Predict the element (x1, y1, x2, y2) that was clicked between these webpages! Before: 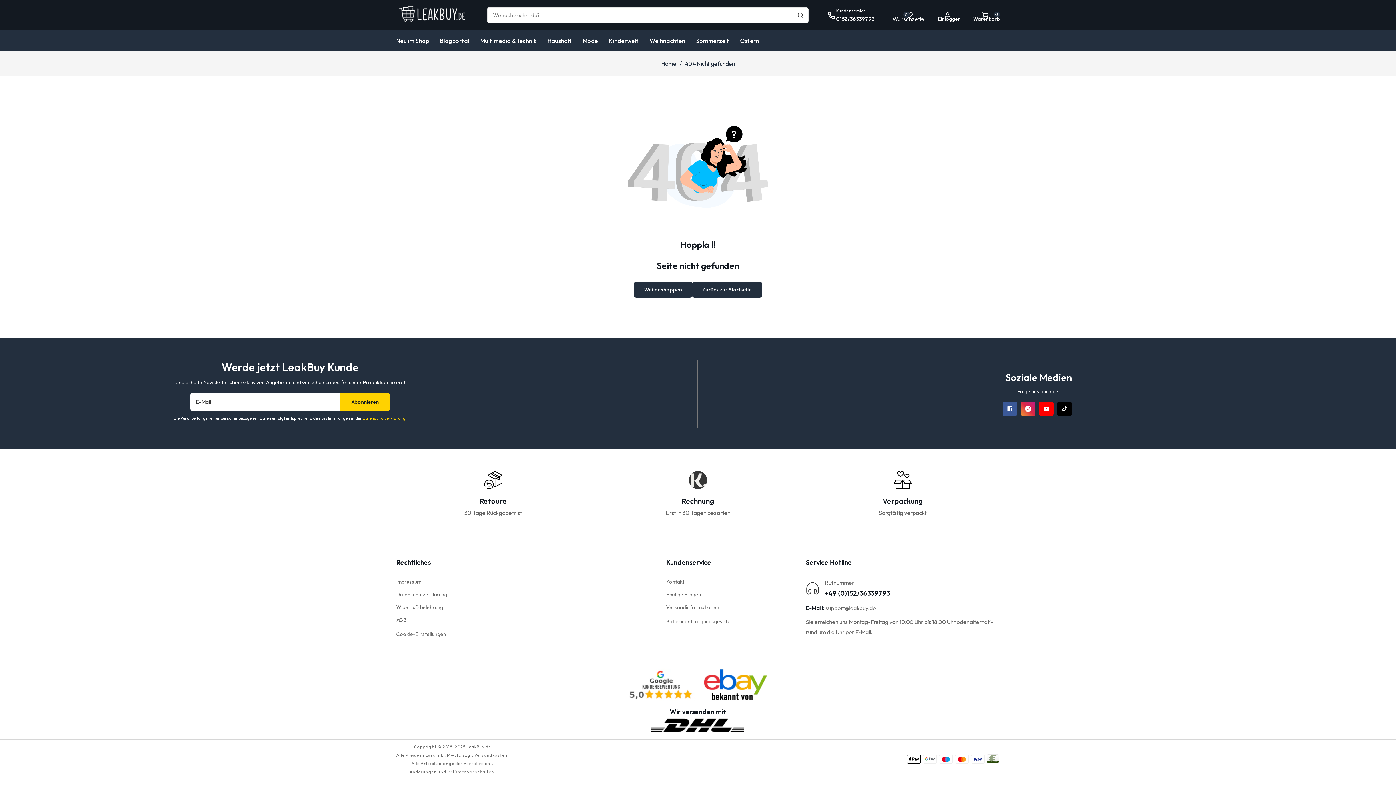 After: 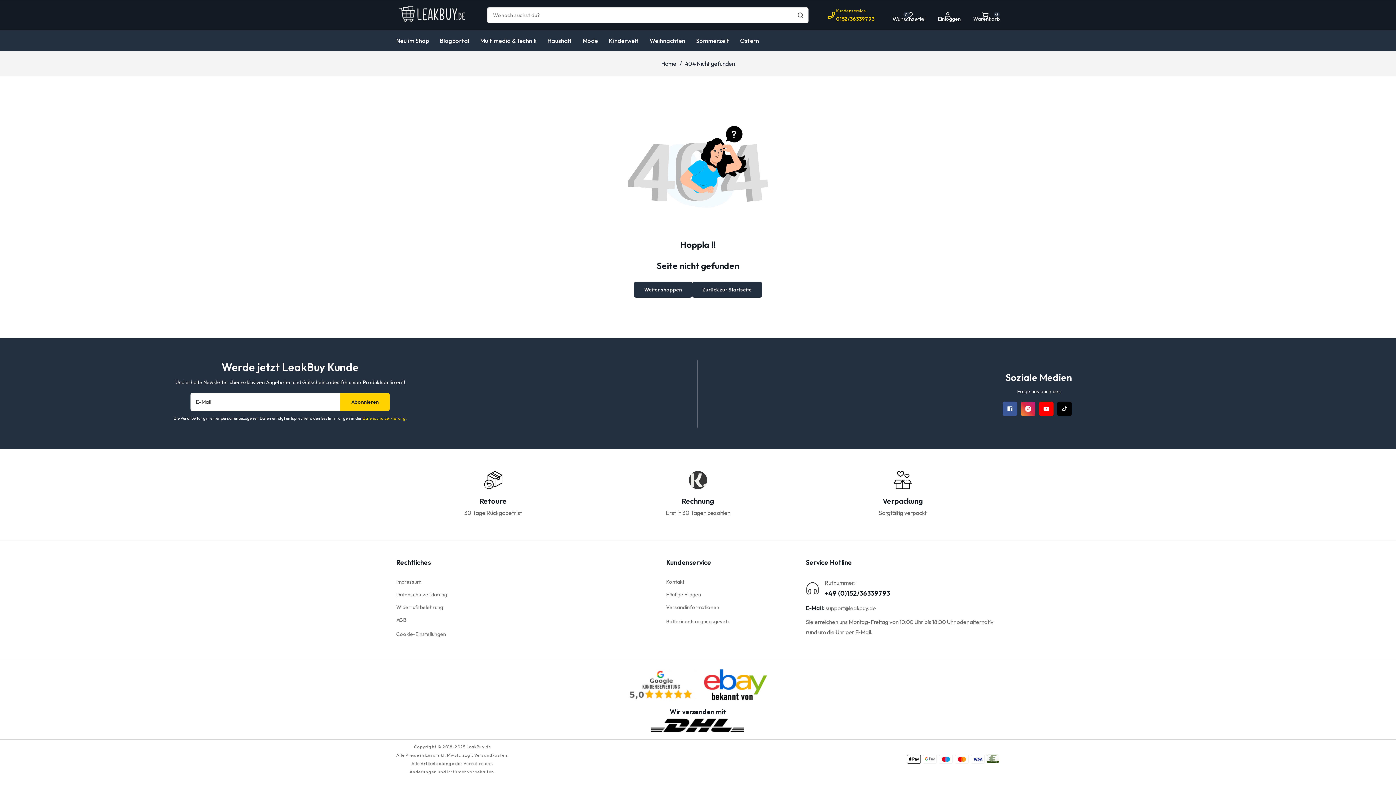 Action: label: Kundenservice
0152/36339793 bbox: (826, 7, 874, 22)